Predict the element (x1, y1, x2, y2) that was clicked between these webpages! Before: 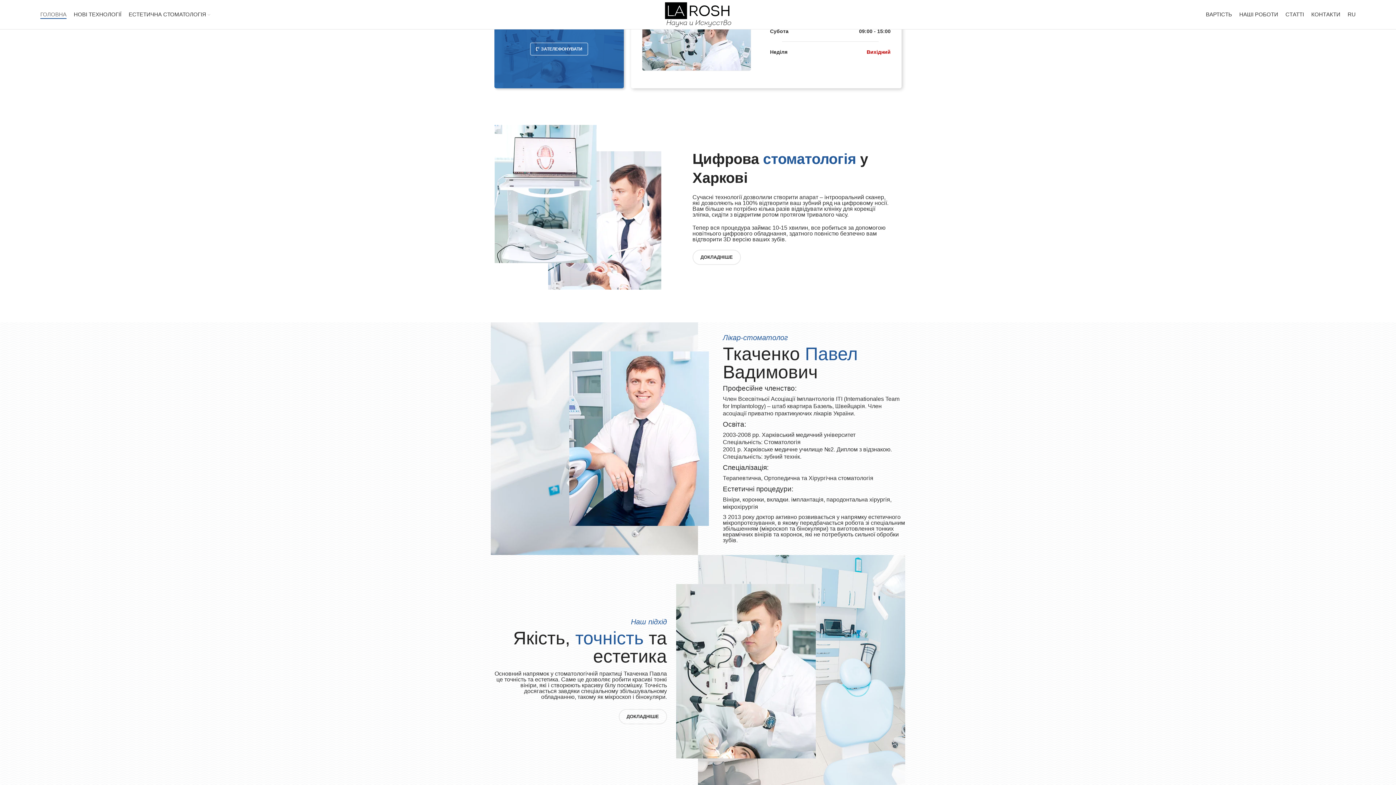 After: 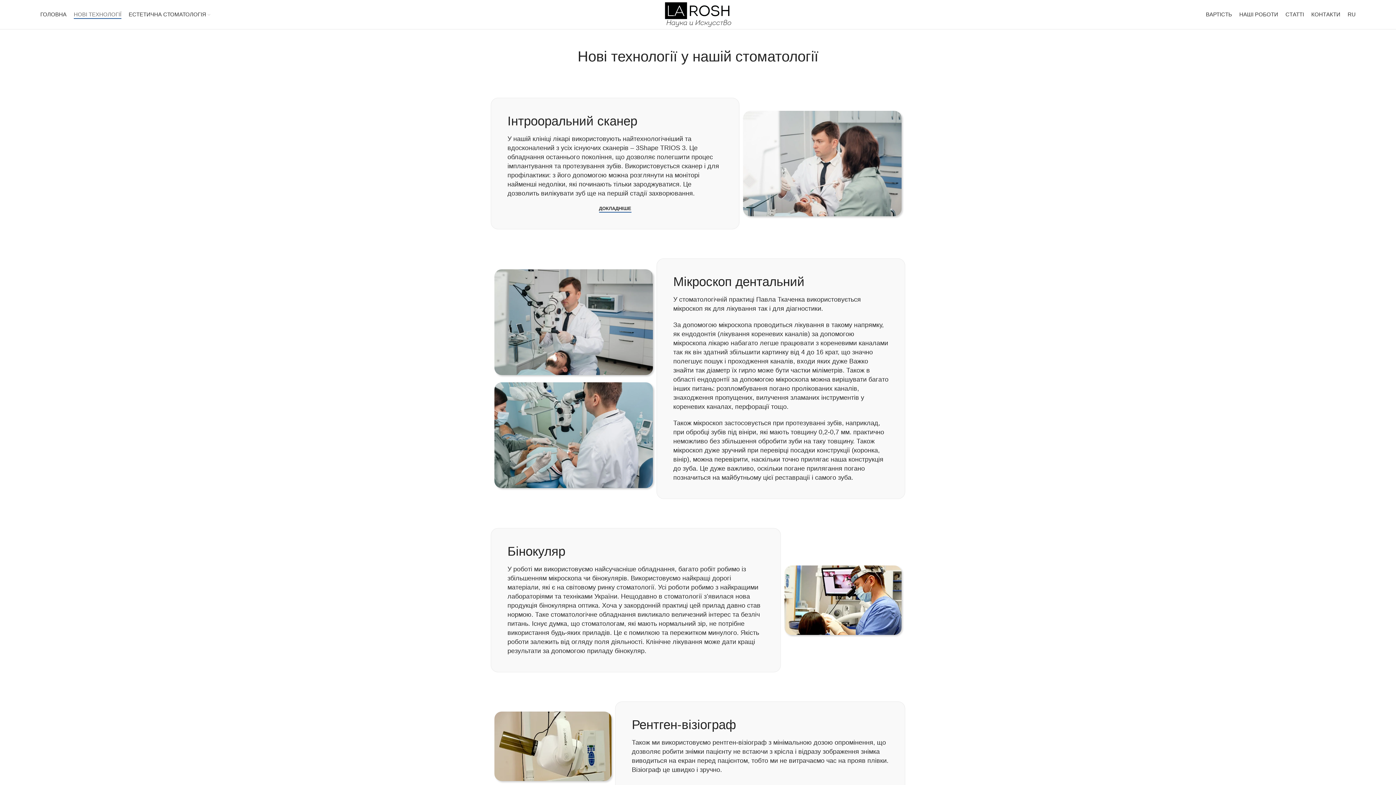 Action: label: ДОКЛАДНІШЕ bbox: (618, 709, 667, 724)